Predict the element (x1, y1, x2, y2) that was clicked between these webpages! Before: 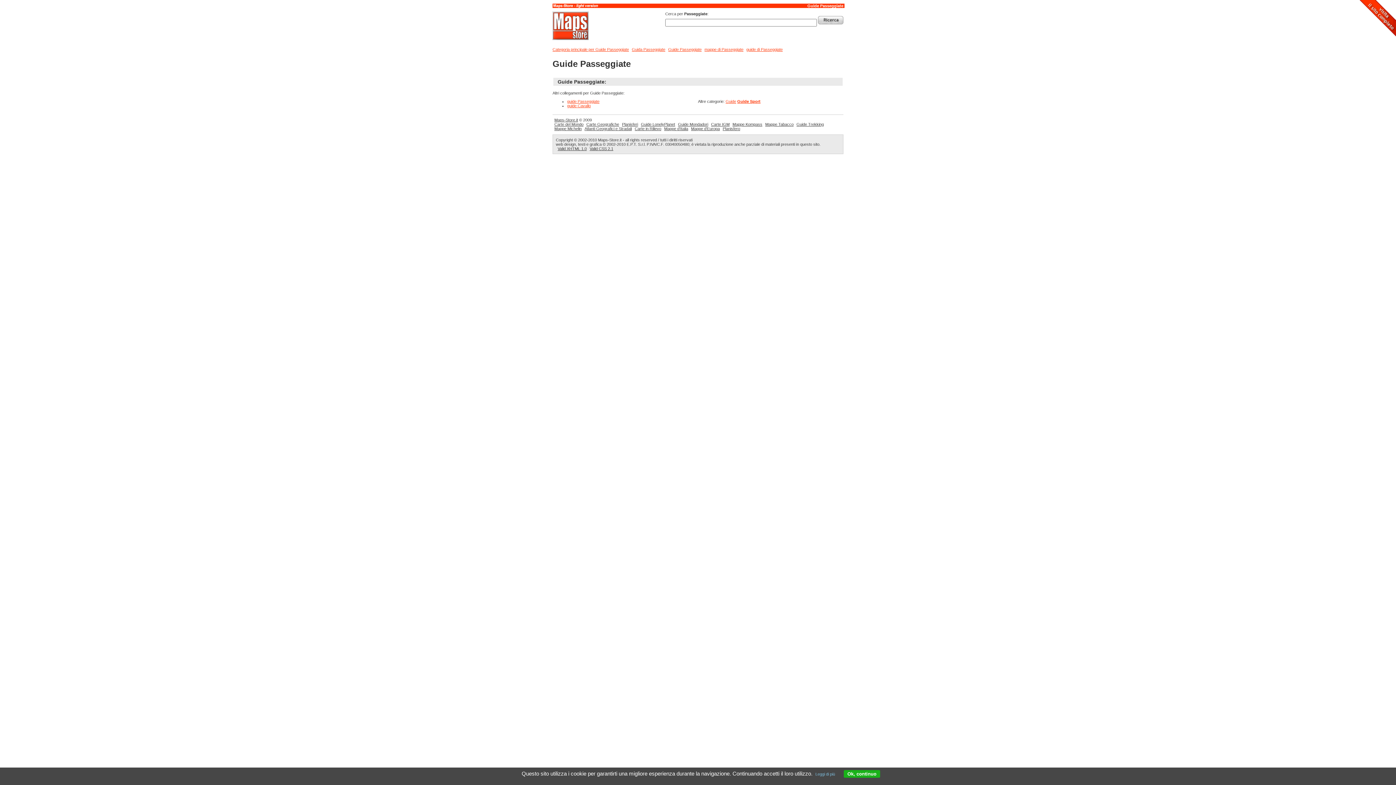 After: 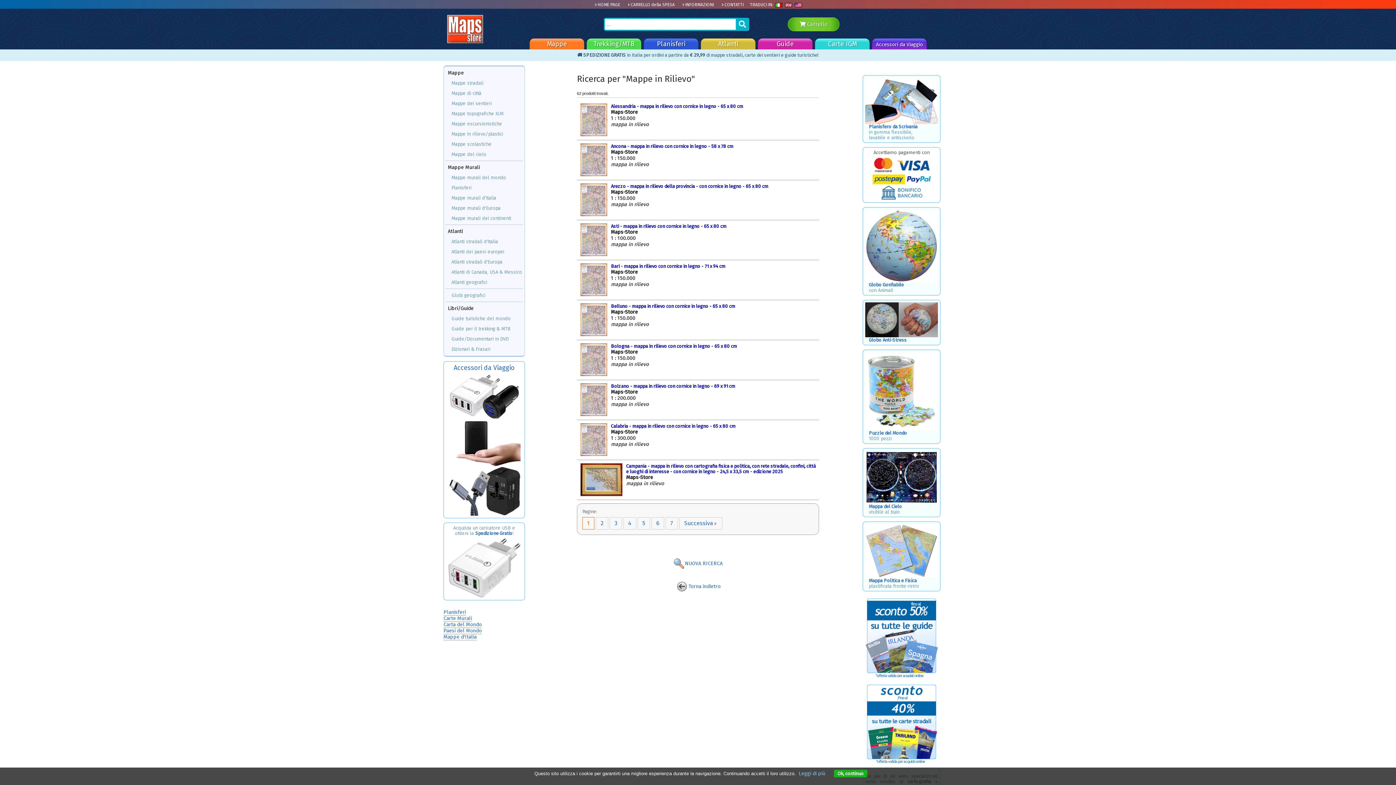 Action: label: Carte in Rilievo bbox: (634, 126, 661, 130)